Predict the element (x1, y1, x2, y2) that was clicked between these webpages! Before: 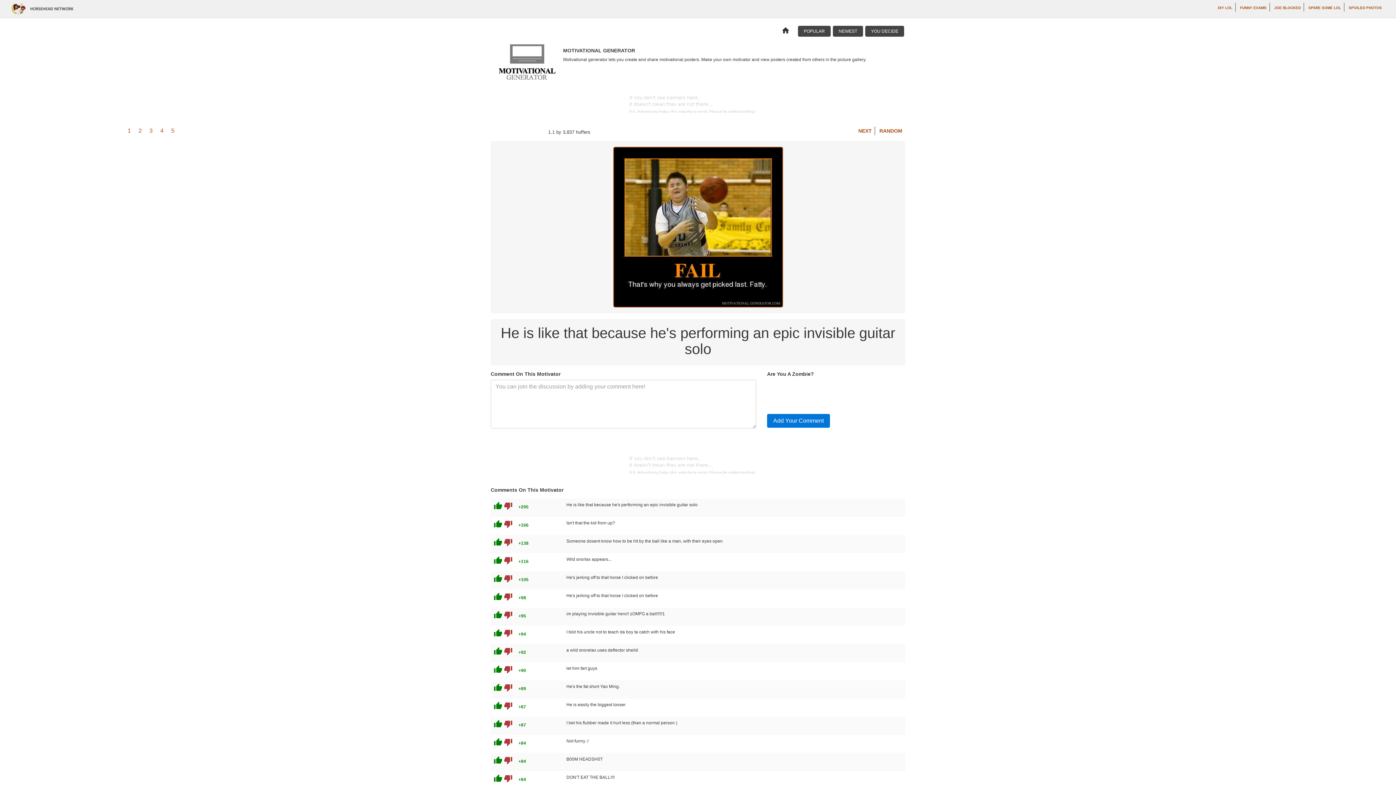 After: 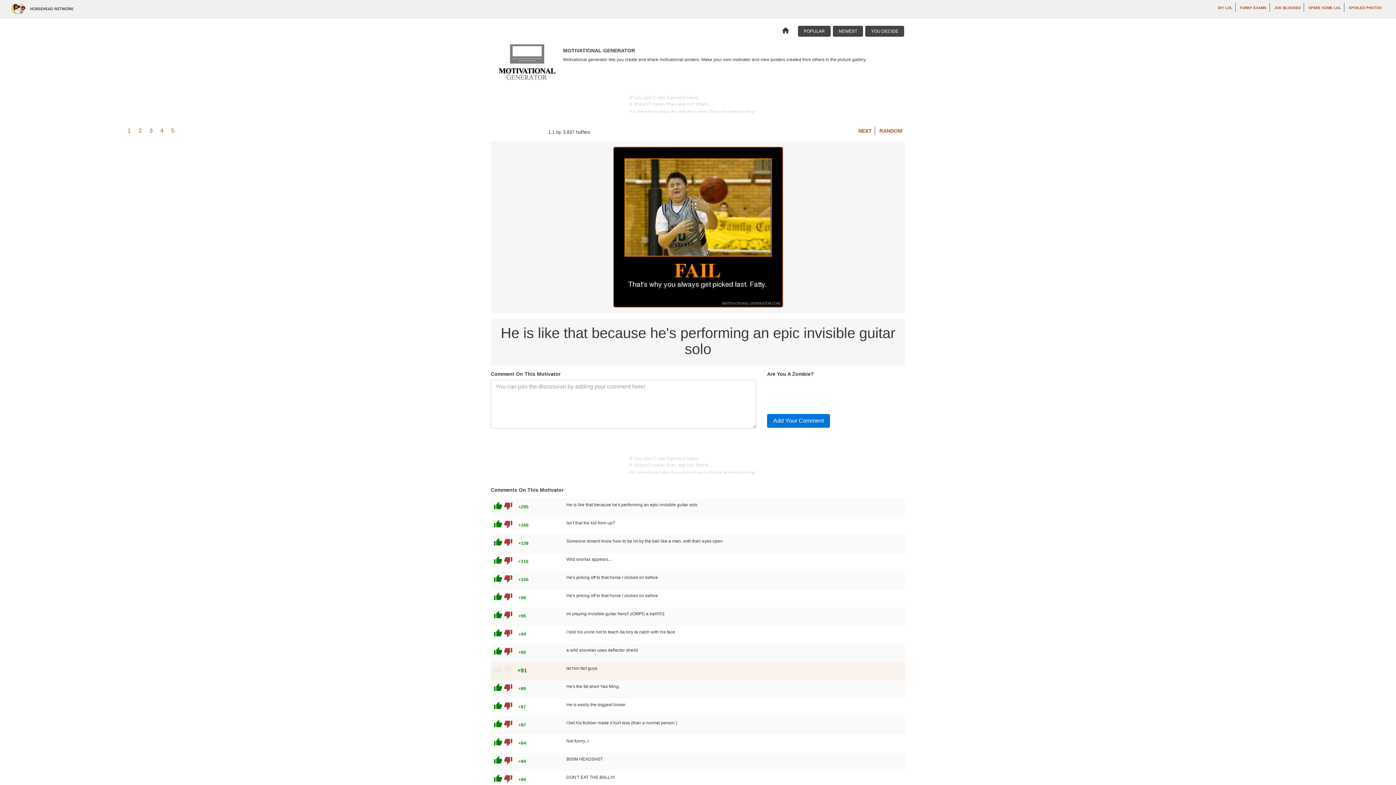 Action: label: thumb_up bbox: (493, 665, 504, 676)